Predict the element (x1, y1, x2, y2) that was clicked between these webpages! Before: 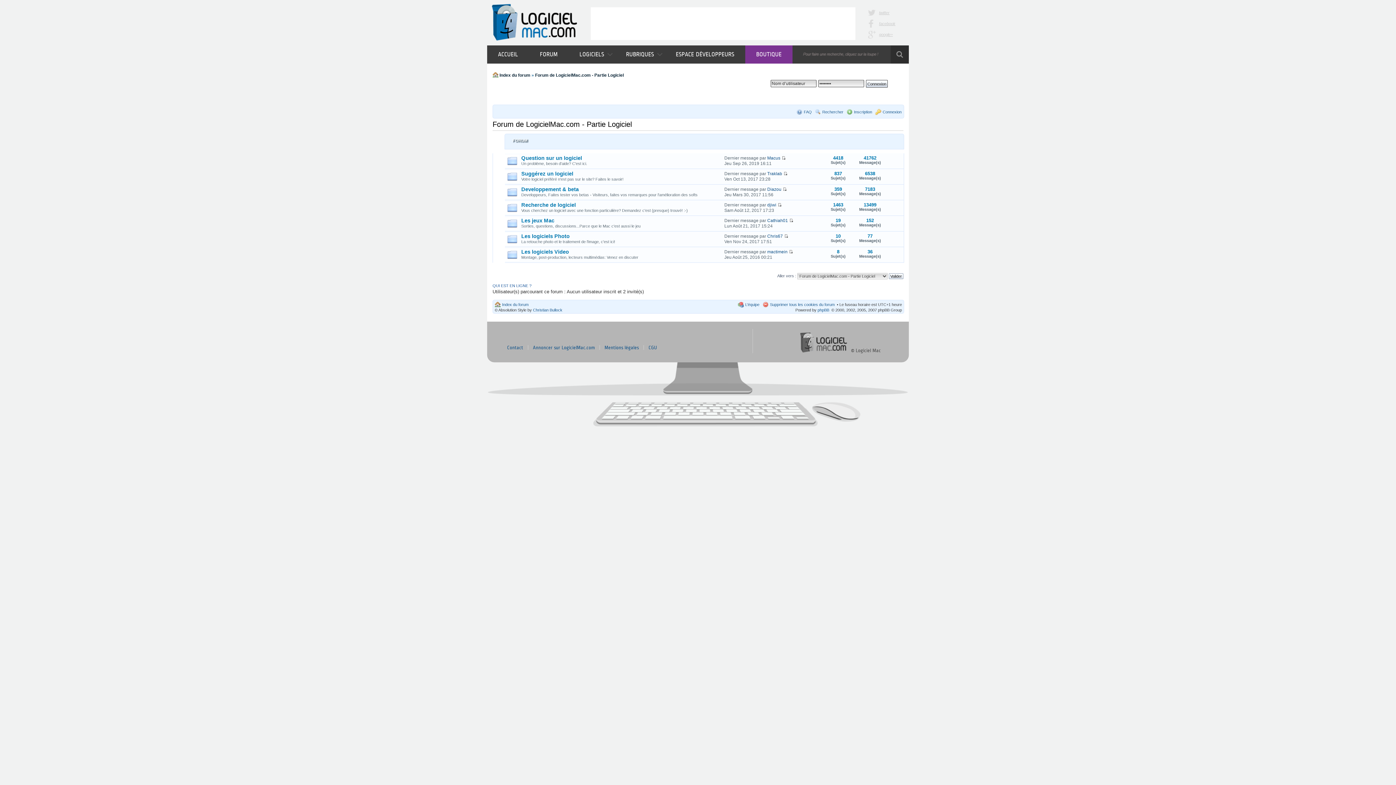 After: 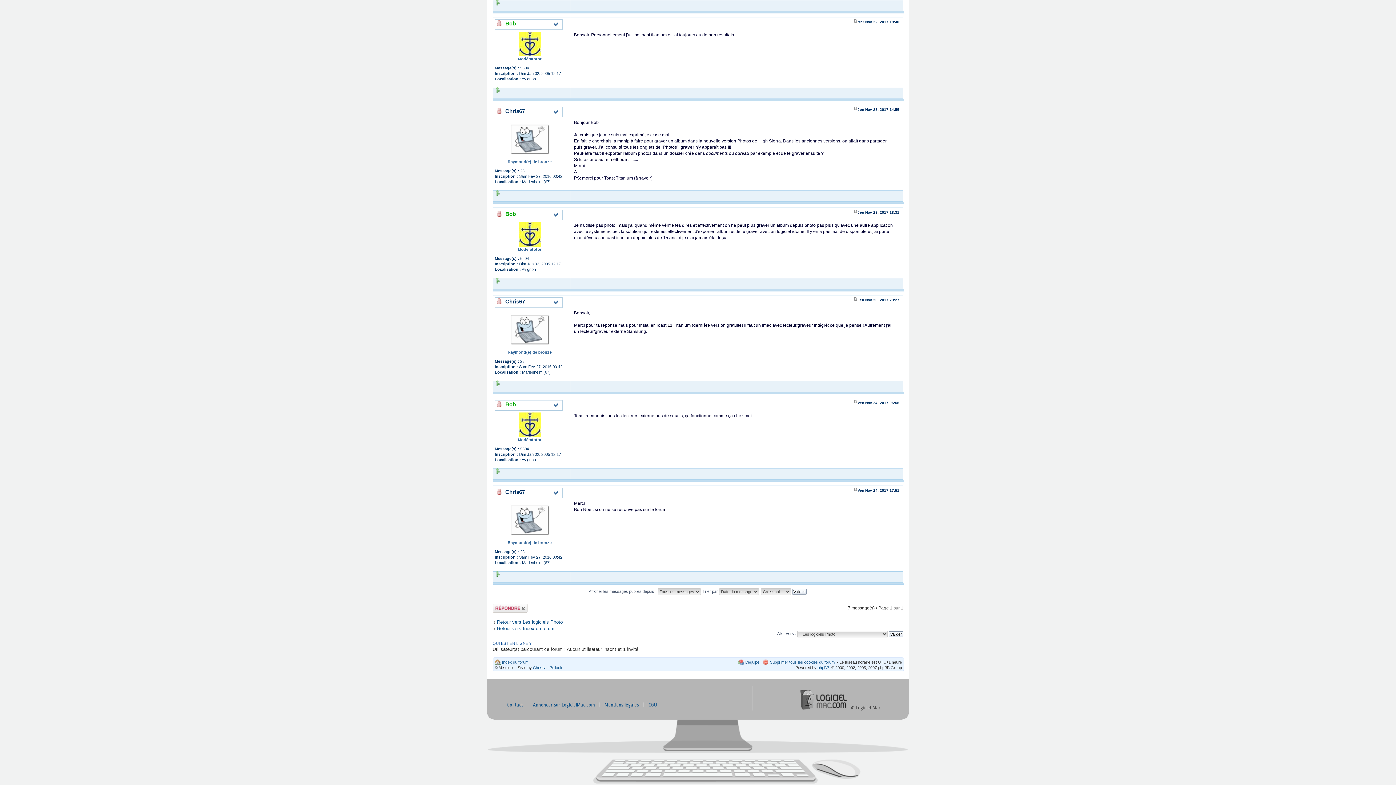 Action: bbox: (784, 233, 788, 239)